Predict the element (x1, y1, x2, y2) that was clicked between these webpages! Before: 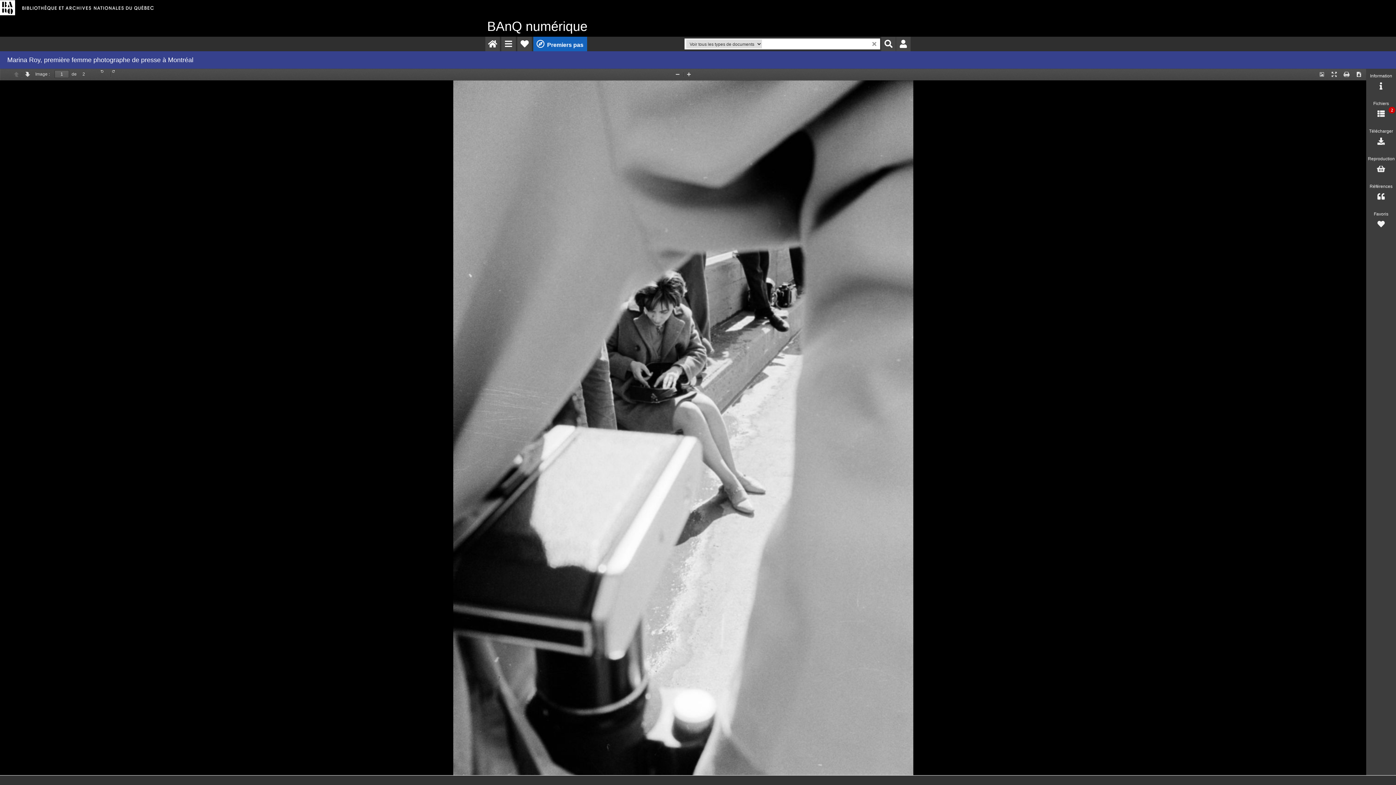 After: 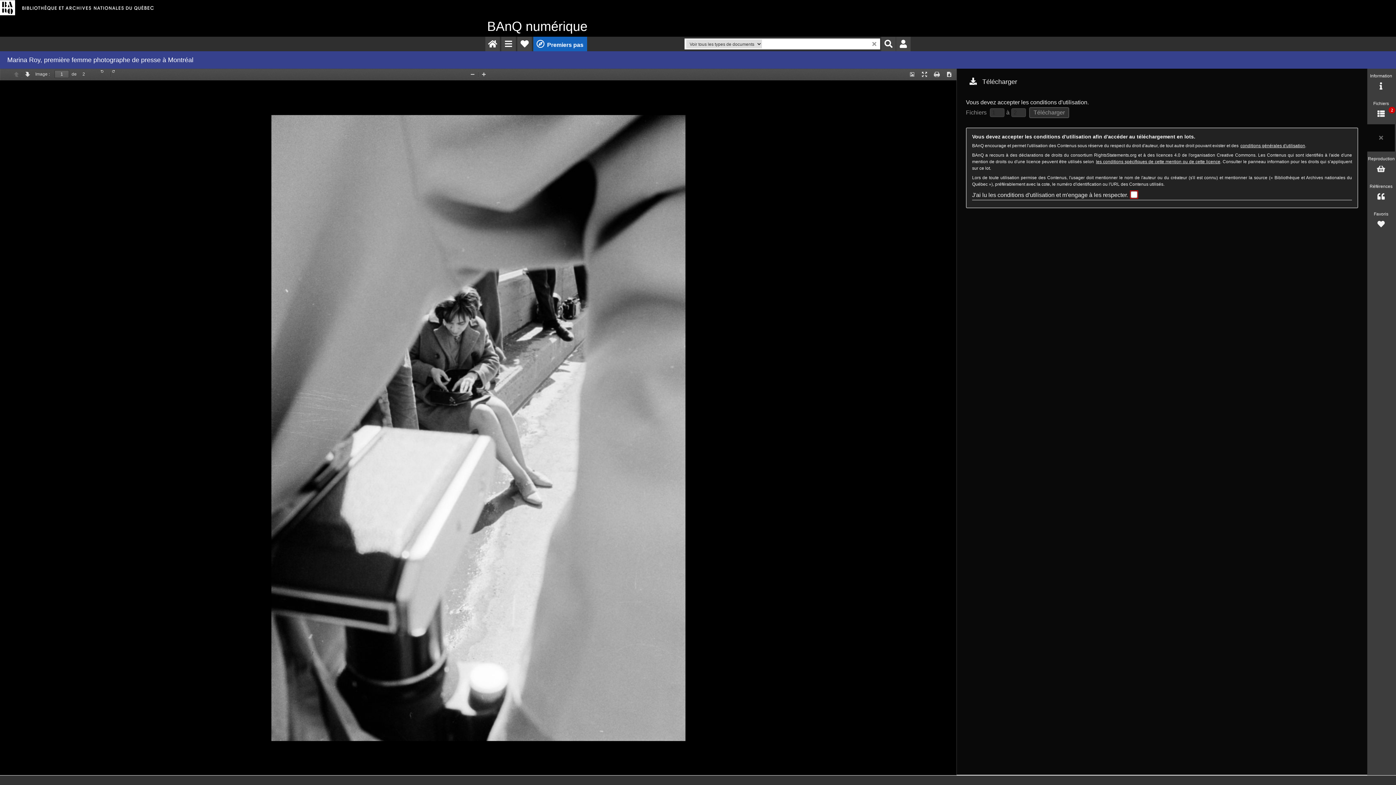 Action: label: Télécharger bbox: (1367, 124, 1394, 151)